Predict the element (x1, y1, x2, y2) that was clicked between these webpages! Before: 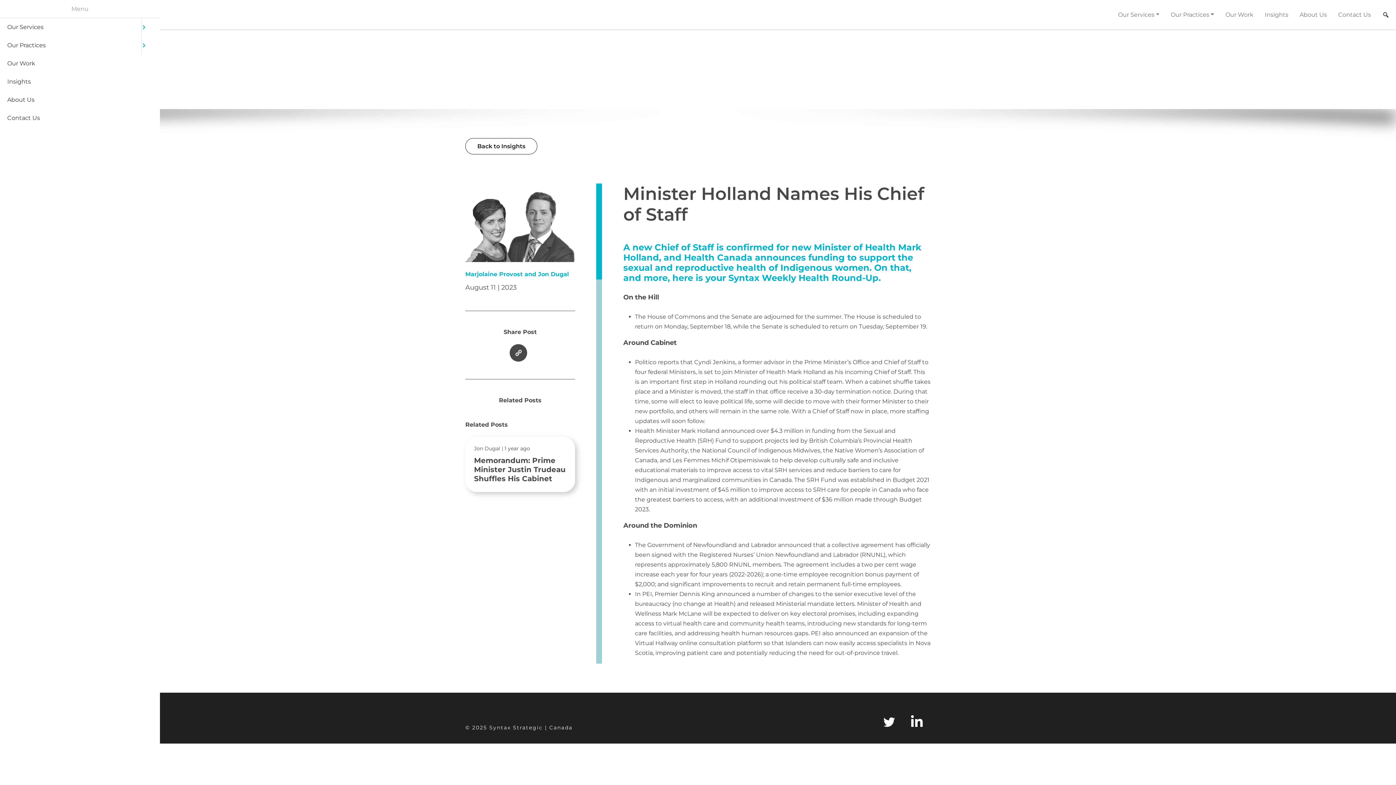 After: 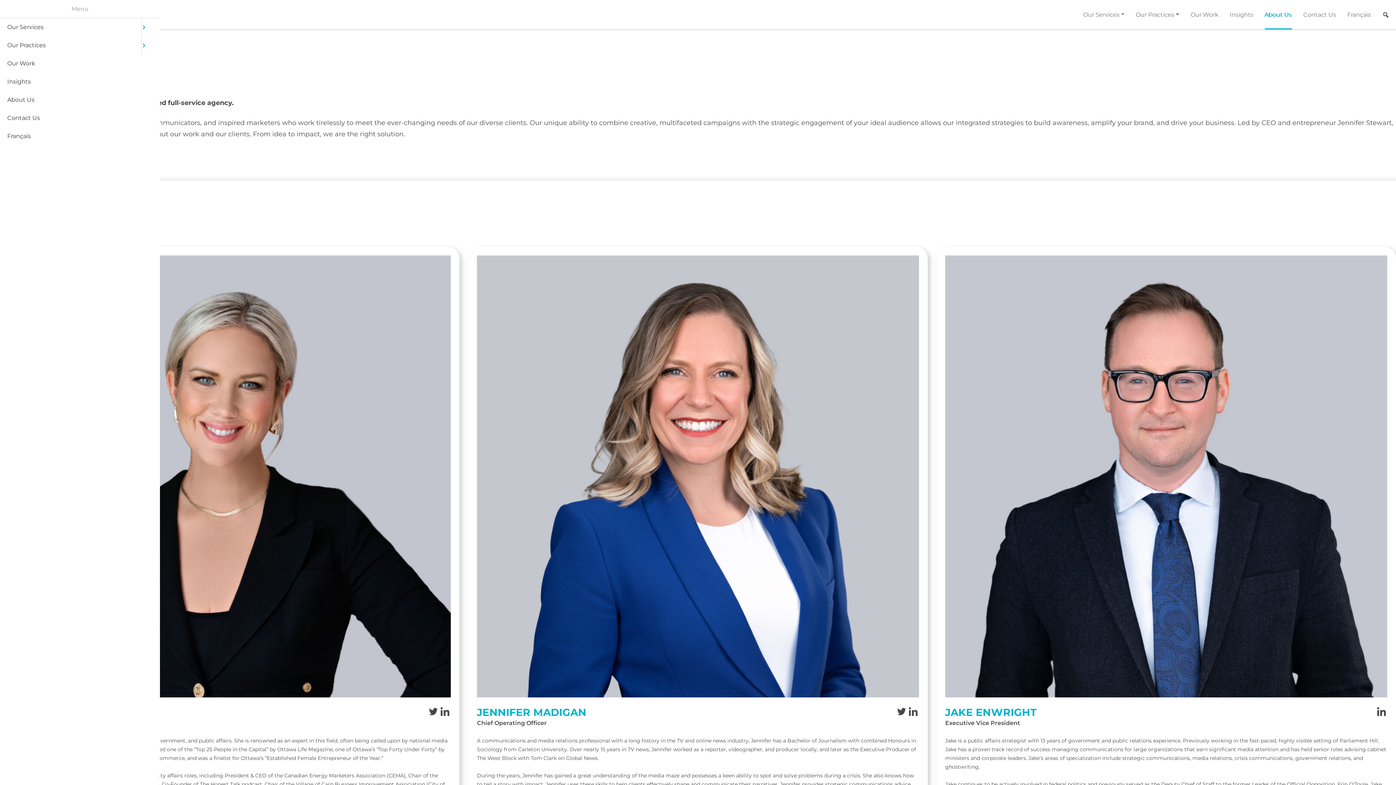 Action: label: About Us bbox: (0, 90, 160, 109)